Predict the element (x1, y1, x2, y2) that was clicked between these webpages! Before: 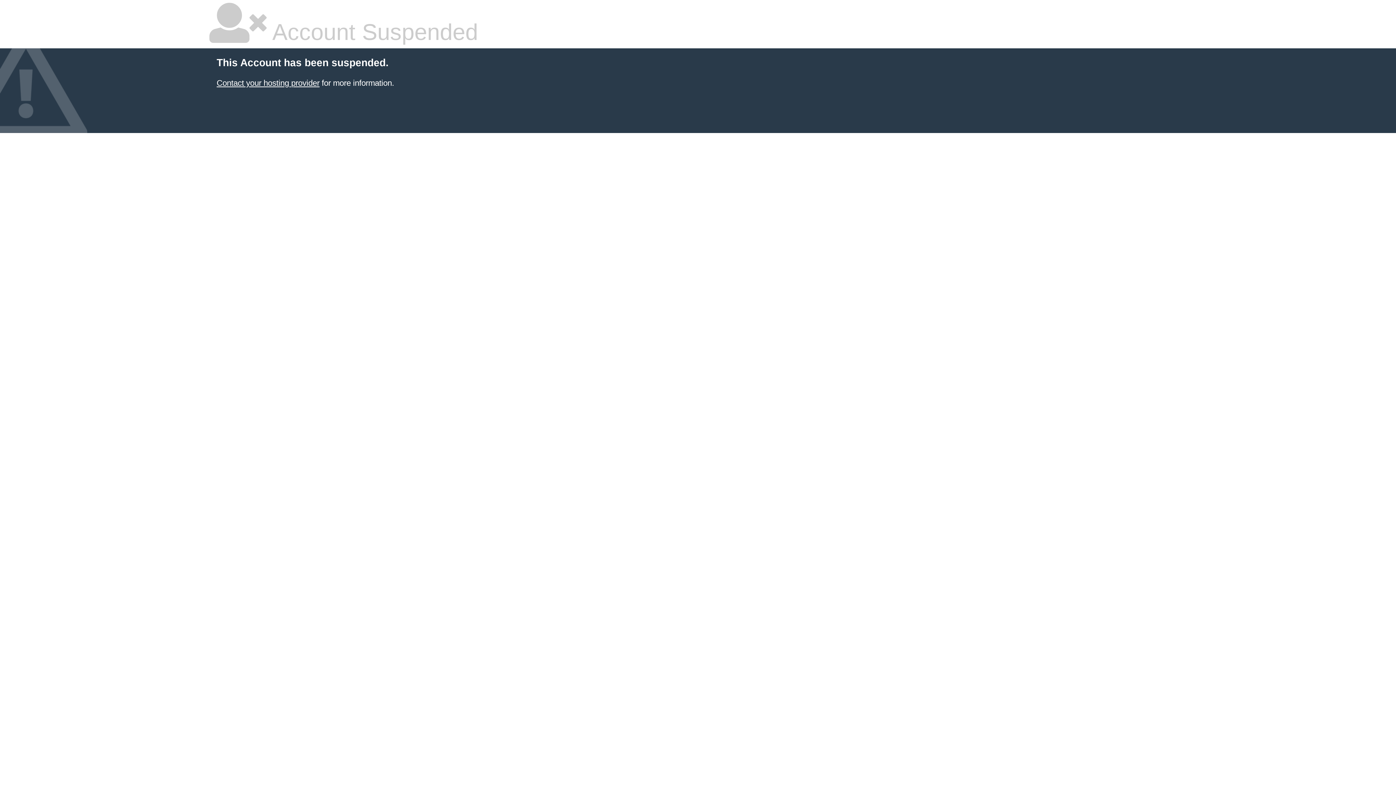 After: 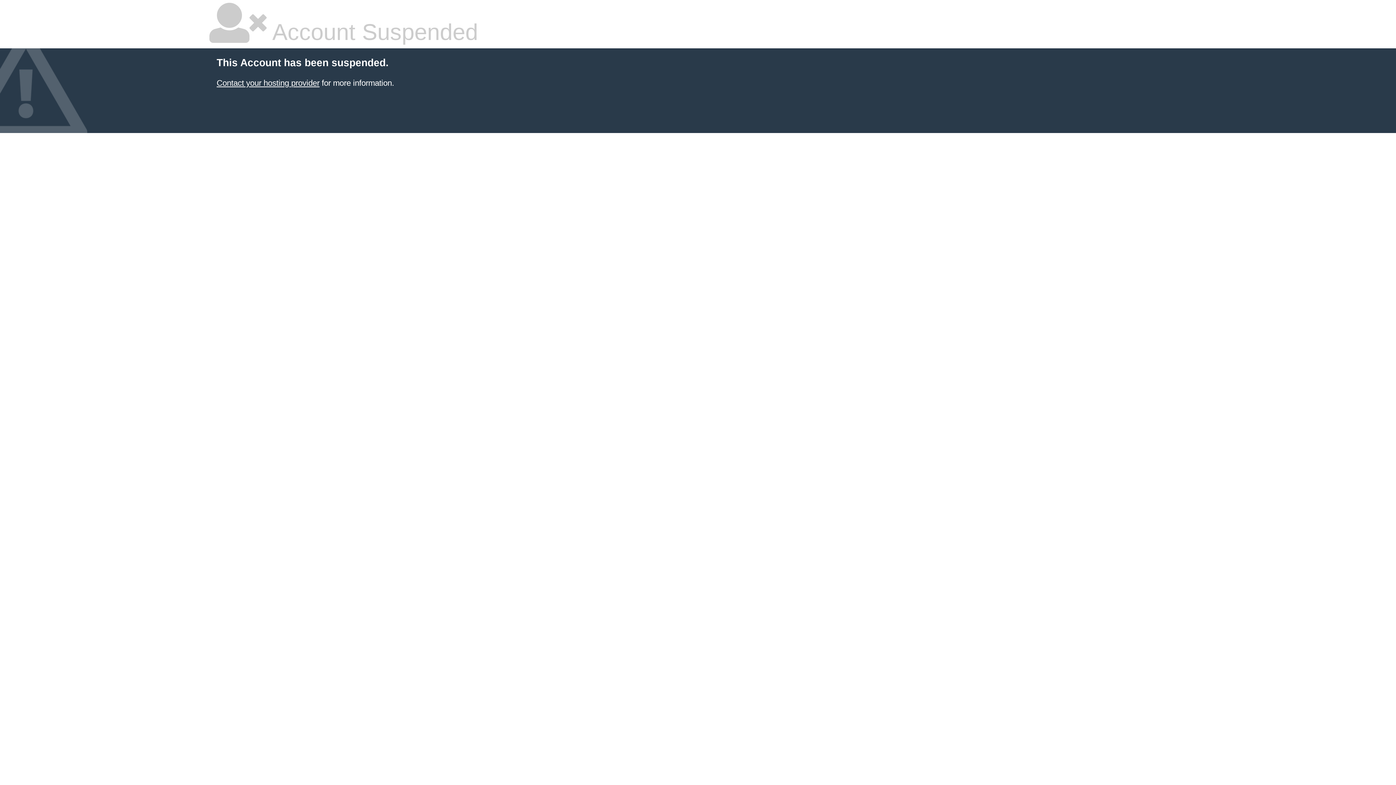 Action: bbox: (216, 78, 319, 87) label: Contact your hosting provider